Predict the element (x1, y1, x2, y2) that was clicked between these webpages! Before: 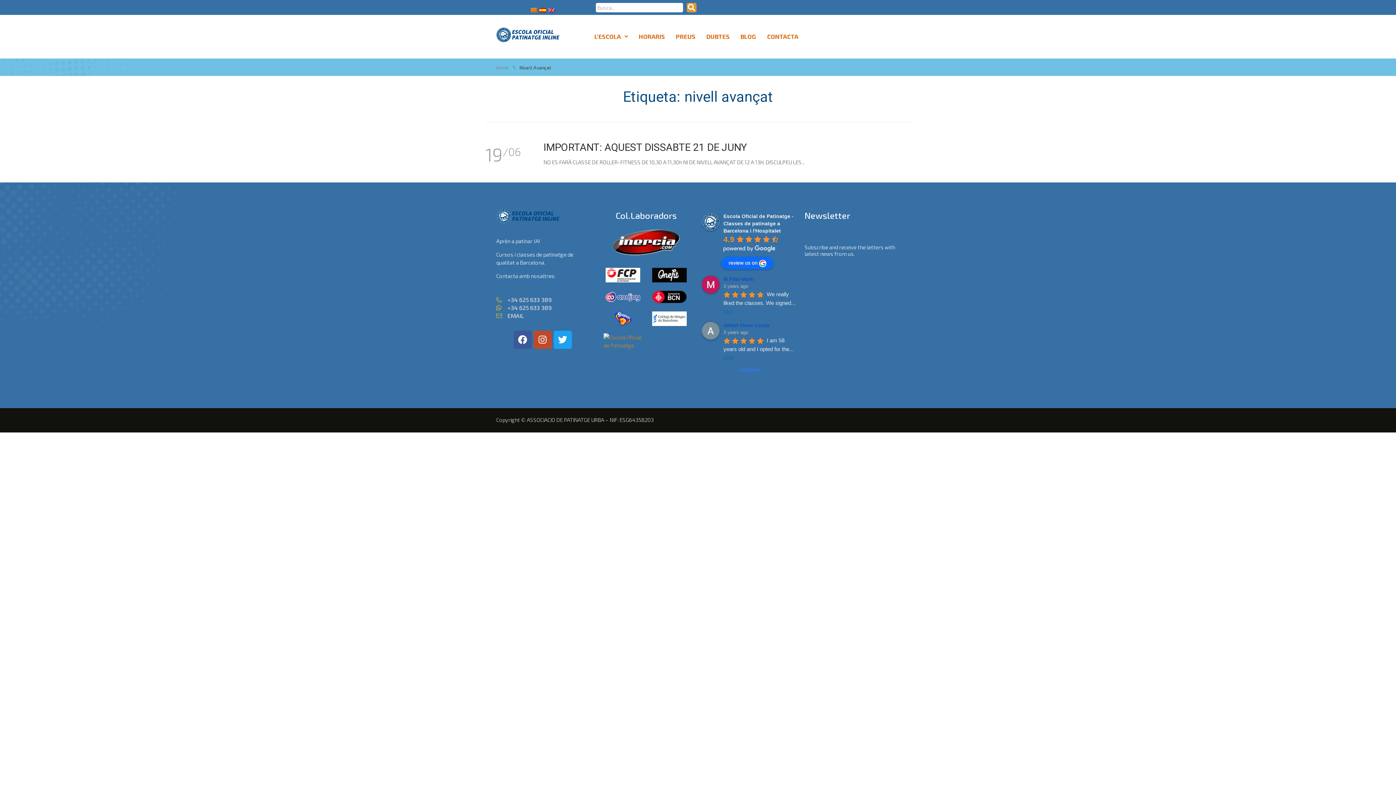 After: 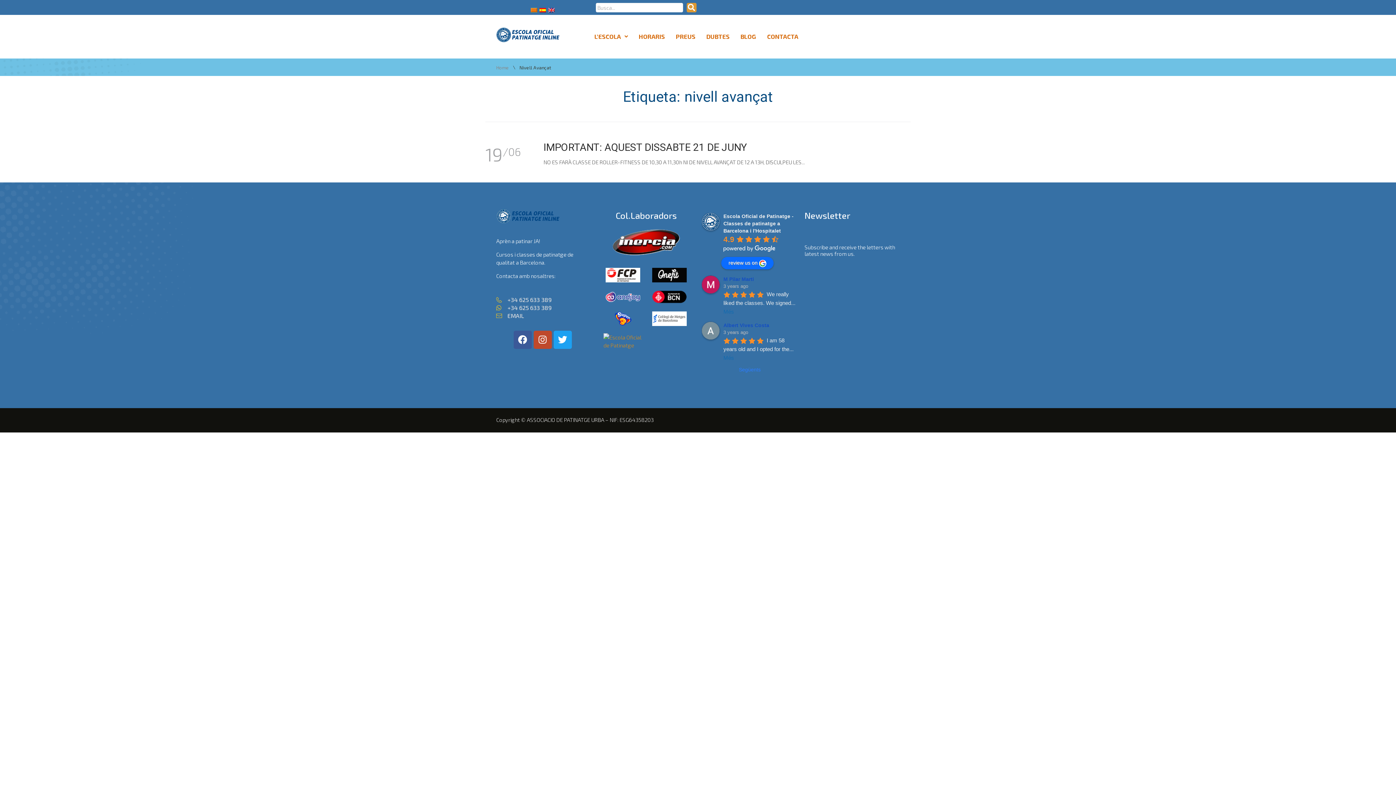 Action: bbox: (529, 6, 538, 14)